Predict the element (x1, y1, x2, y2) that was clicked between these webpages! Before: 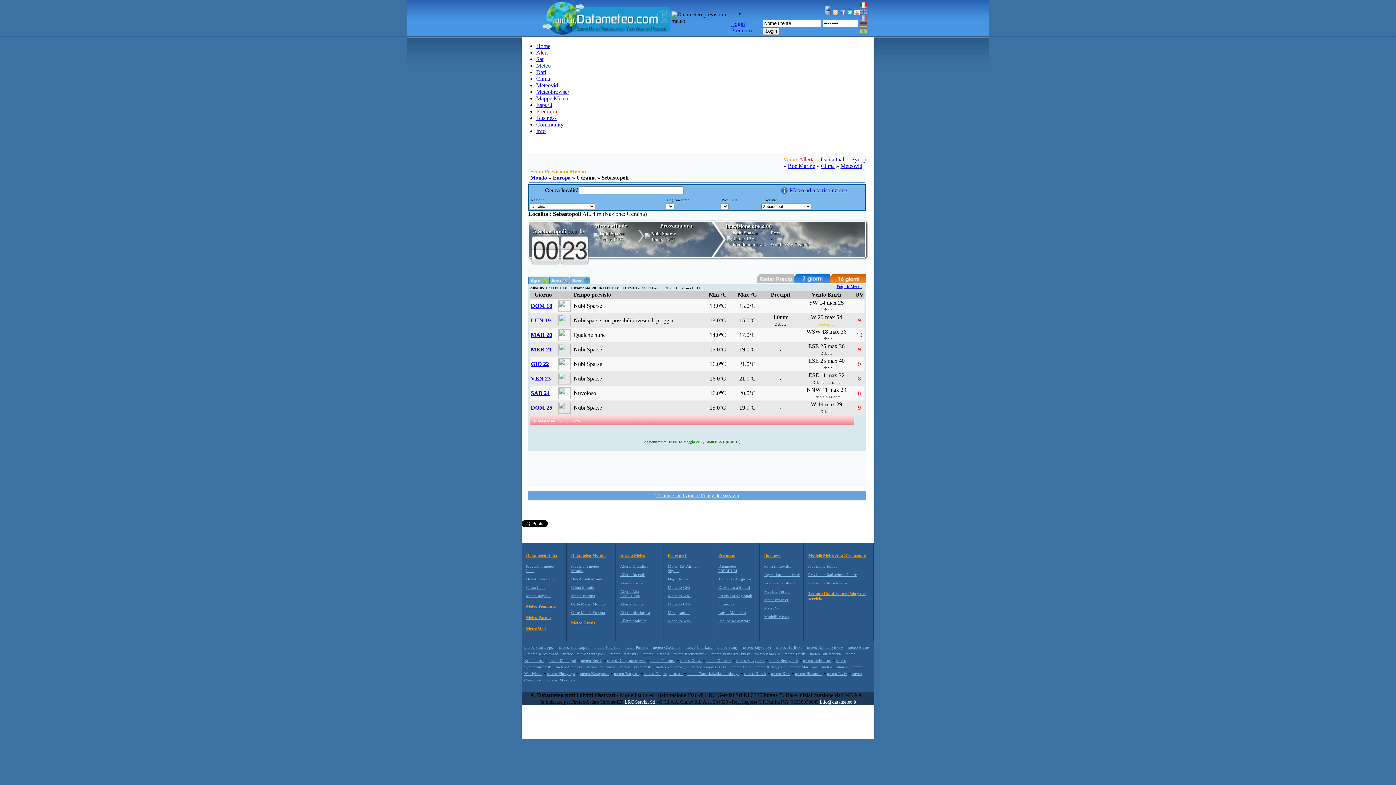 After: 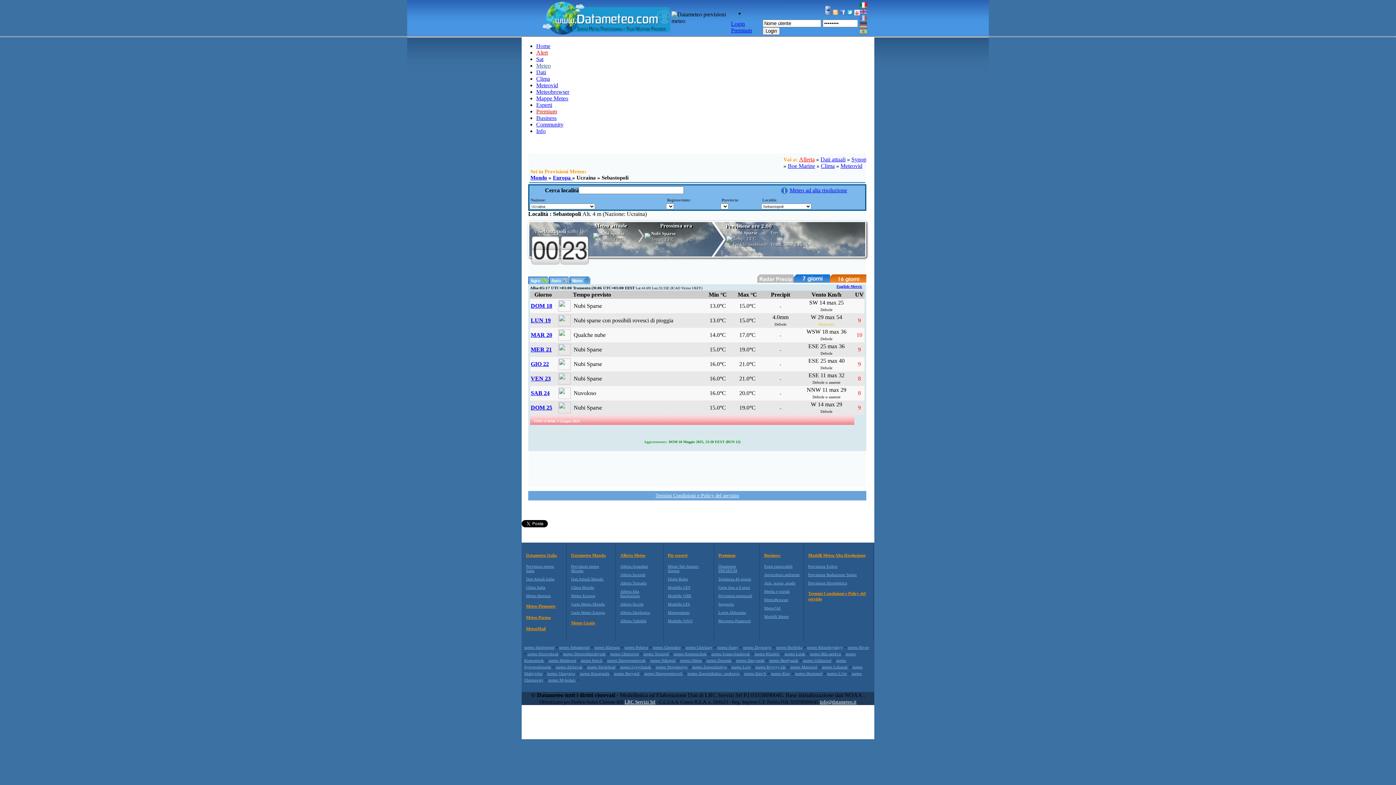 Action: label: Meteovid bbox: (840, 162, 862, 169)